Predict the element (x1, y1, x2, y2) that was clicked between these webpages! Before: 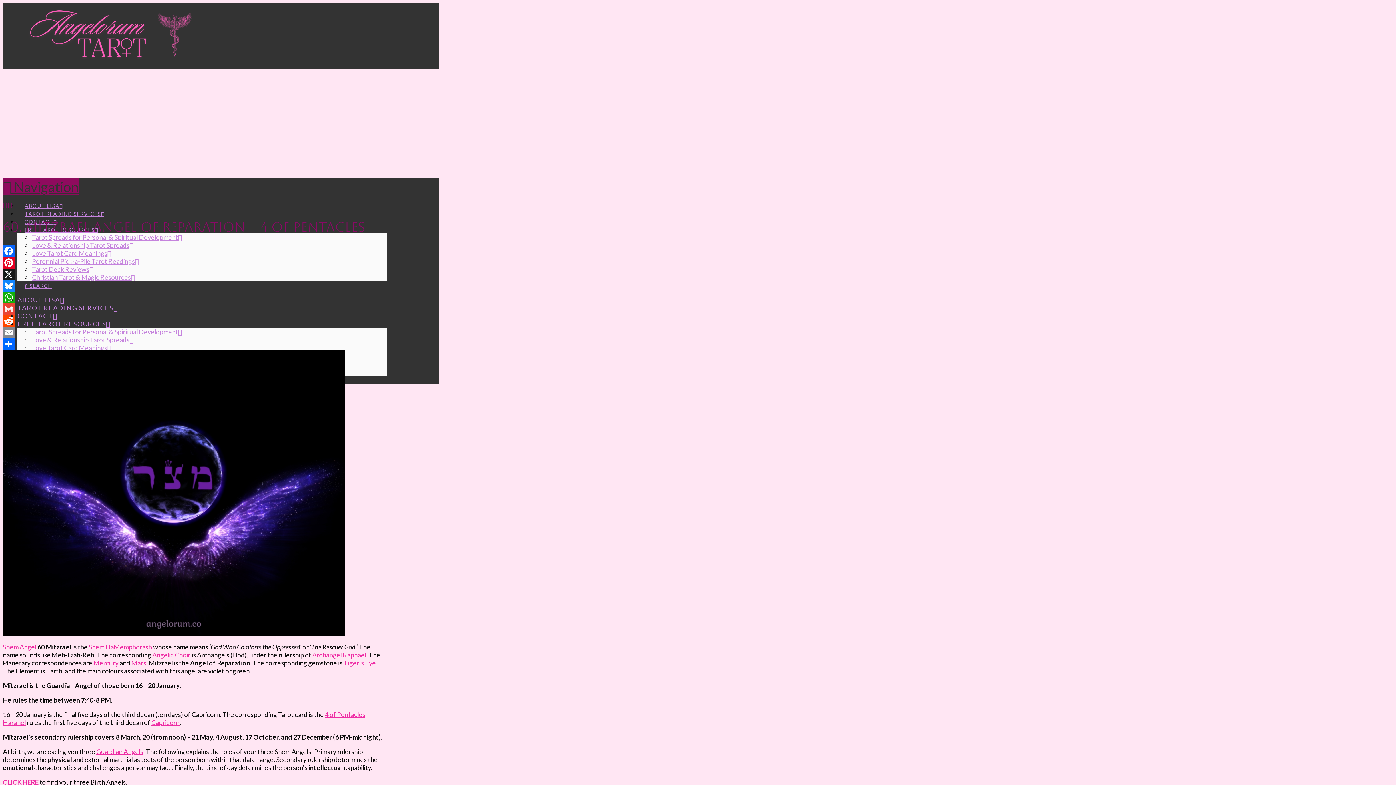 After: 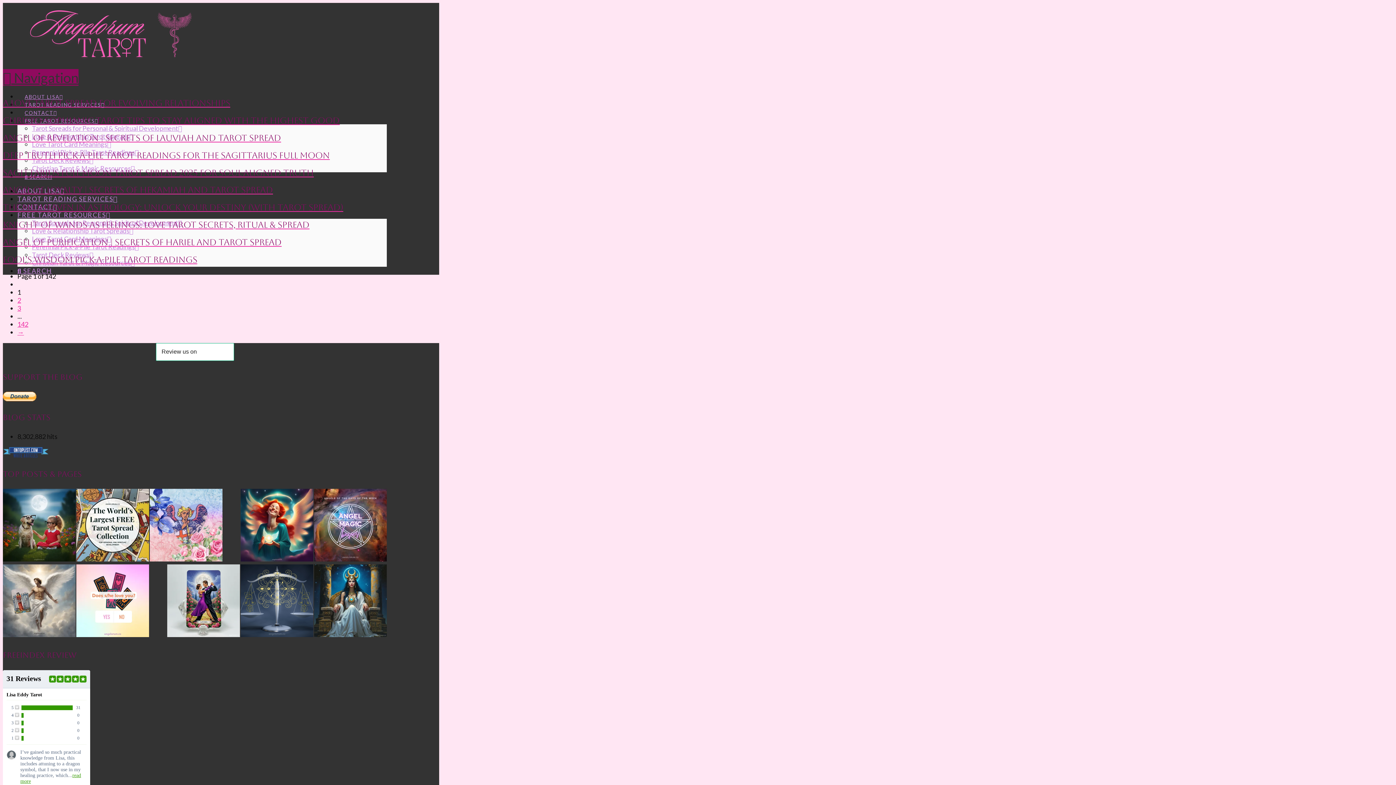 Action: label: Mars bbox: (131, 659, 146, 667)